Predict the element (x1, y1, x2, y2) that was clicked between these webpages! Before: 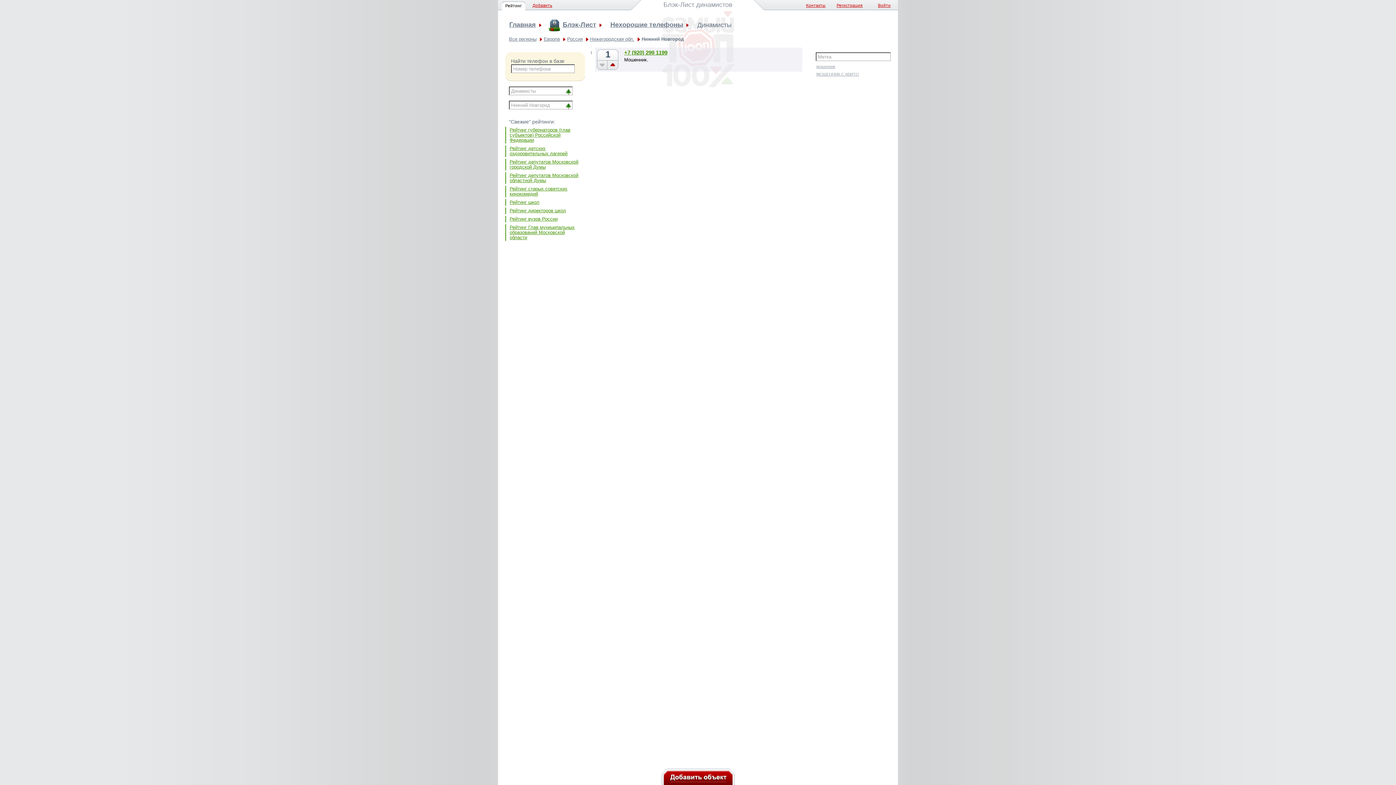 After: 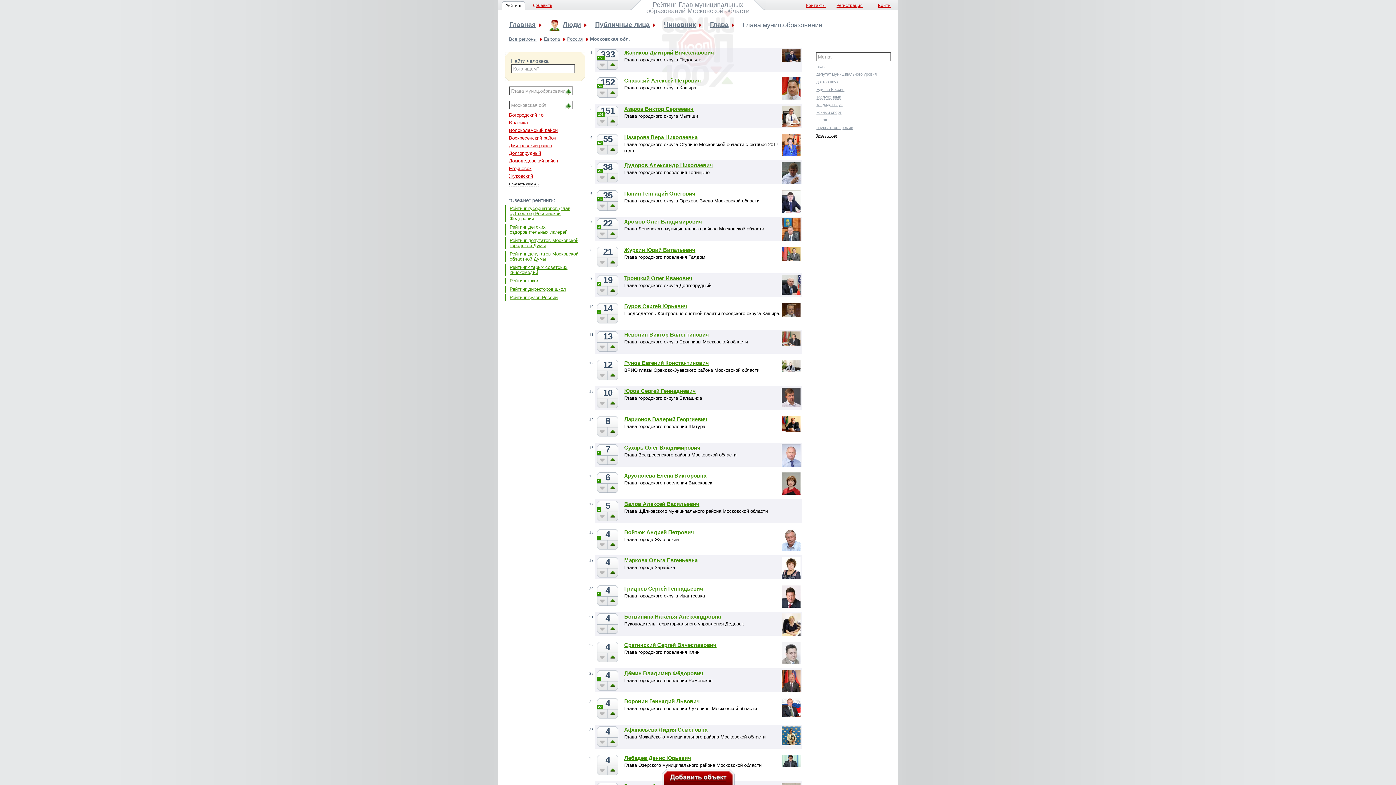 Action: bbox: (509, 224, 574, 240) label: Рейтинг Глав муниципальных образований Московской области